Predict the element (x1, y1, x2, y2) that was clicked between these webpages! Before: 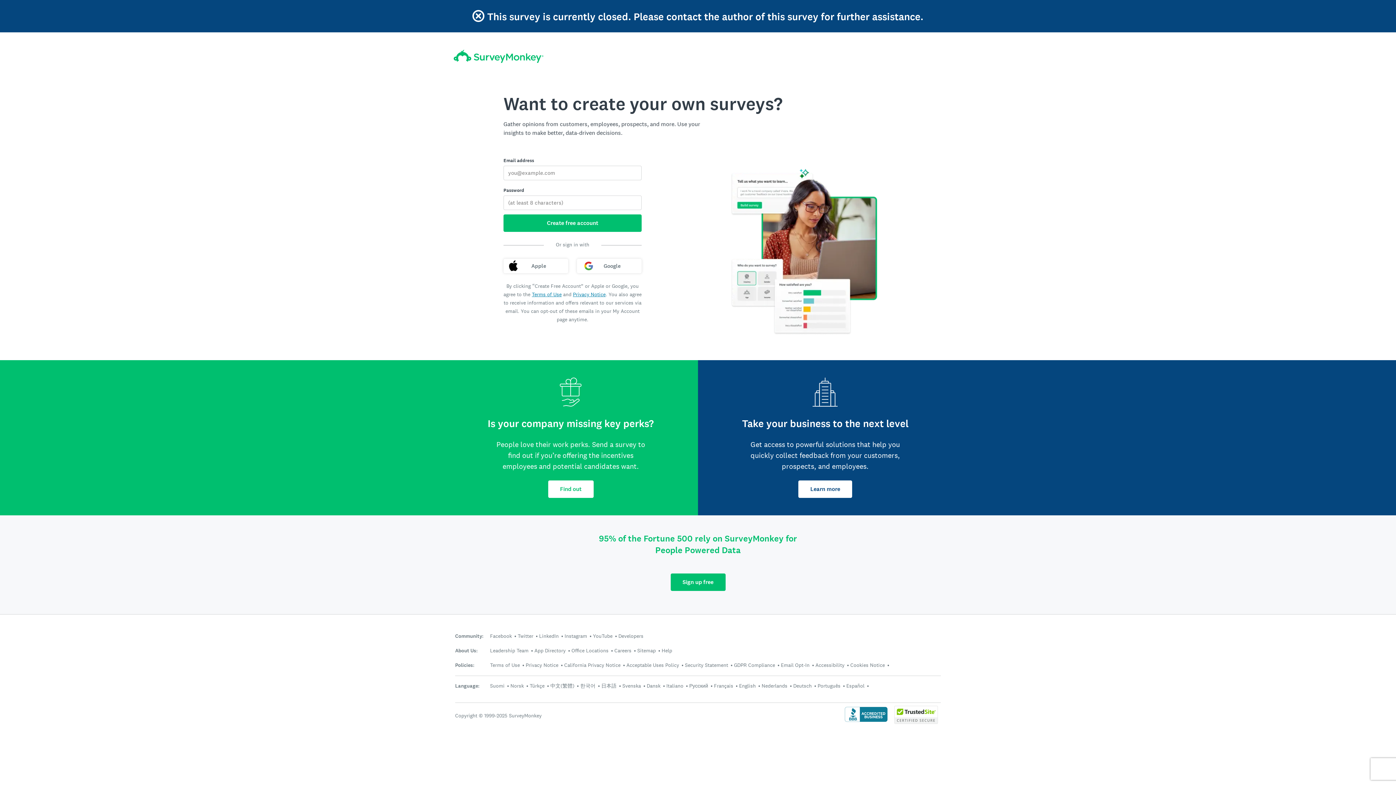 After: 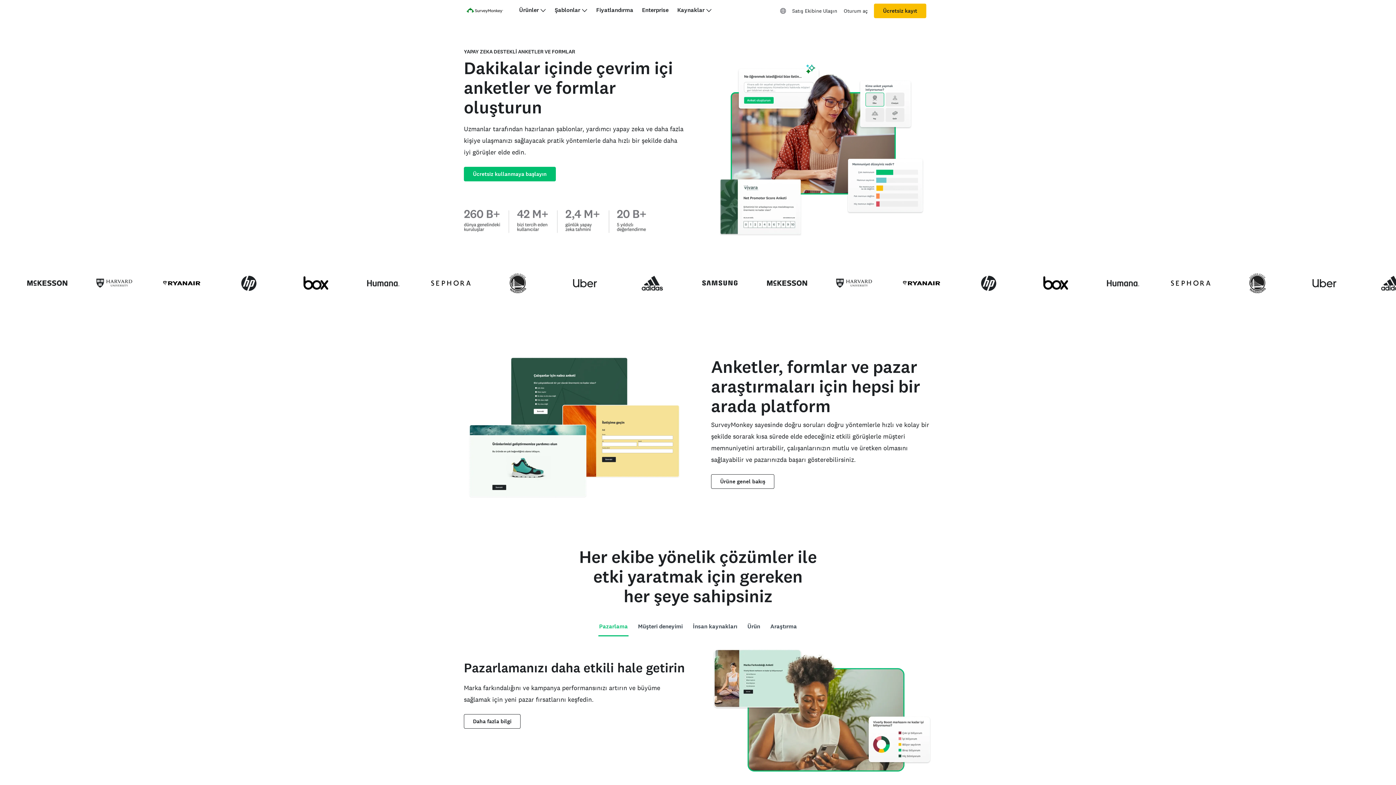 Action: bbox: (529, 682, 544, 689) label: Türkçe